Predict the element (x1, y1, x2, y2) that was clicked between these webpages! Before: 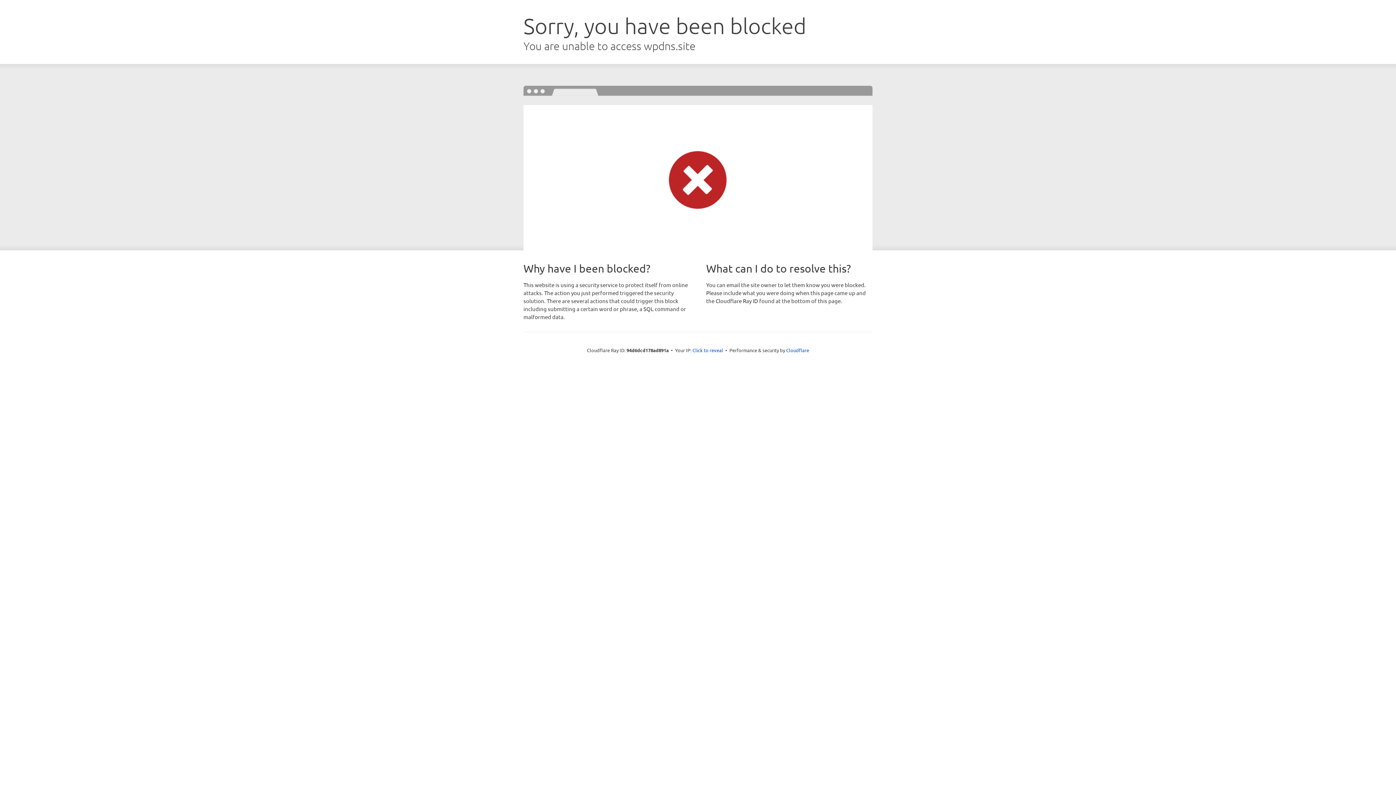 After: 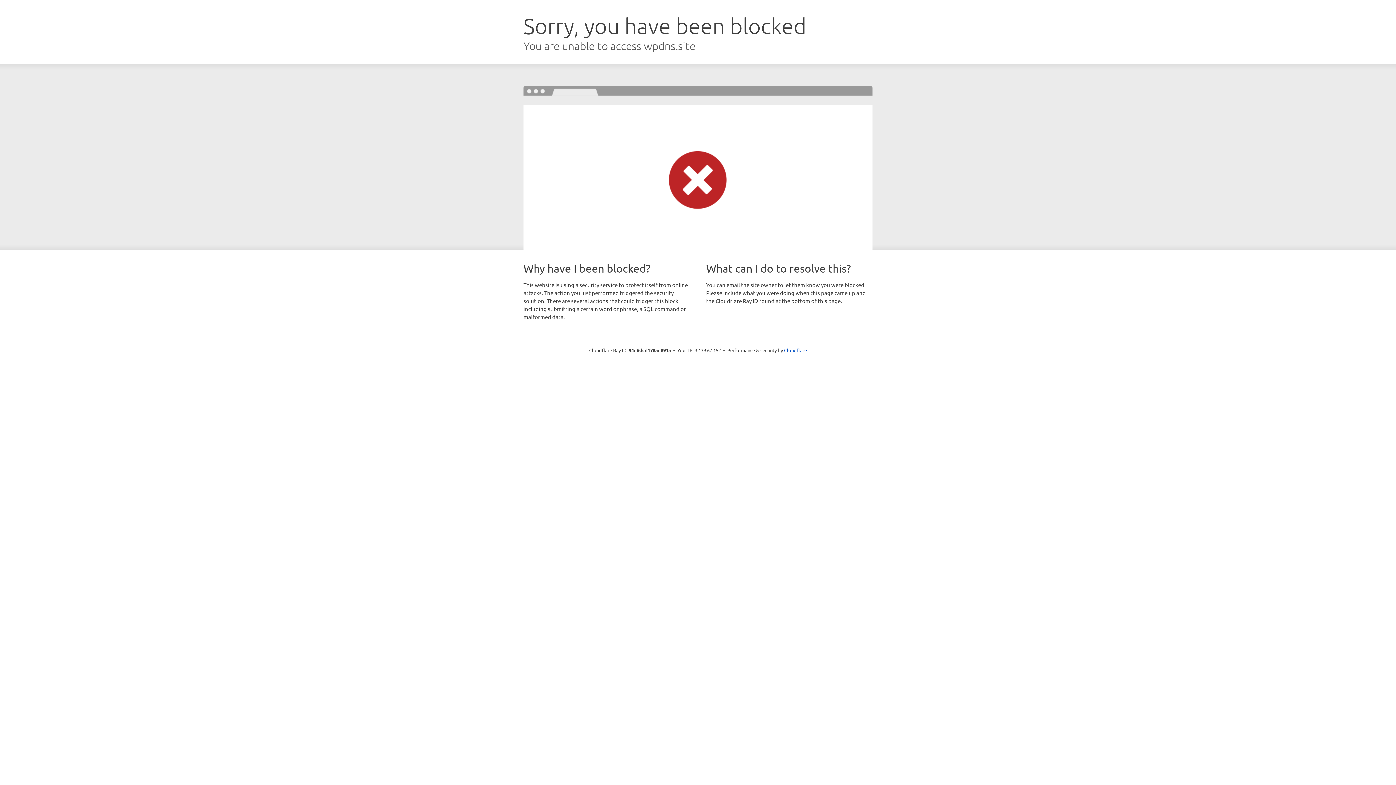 Action: label: Click to reveal bbox: (692, 346, 723, 353)